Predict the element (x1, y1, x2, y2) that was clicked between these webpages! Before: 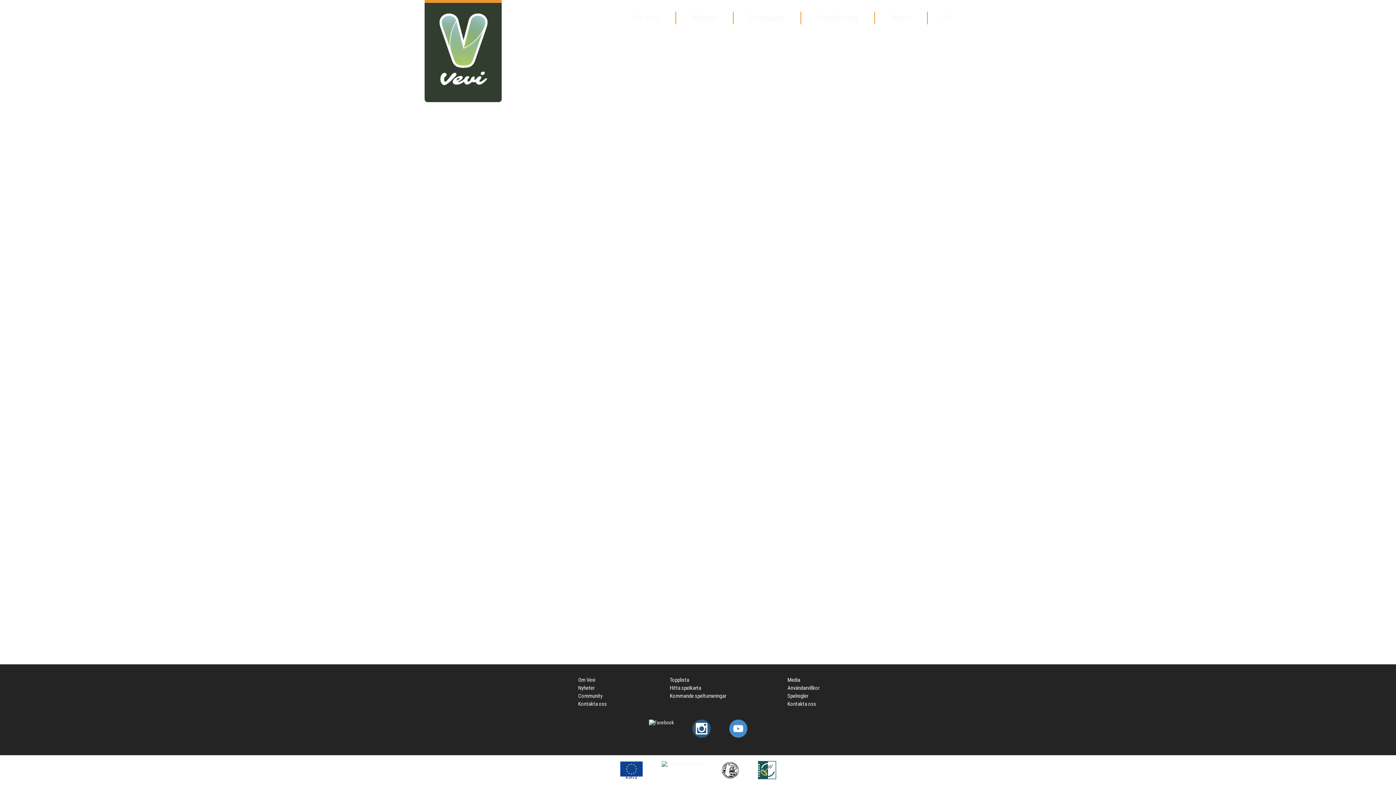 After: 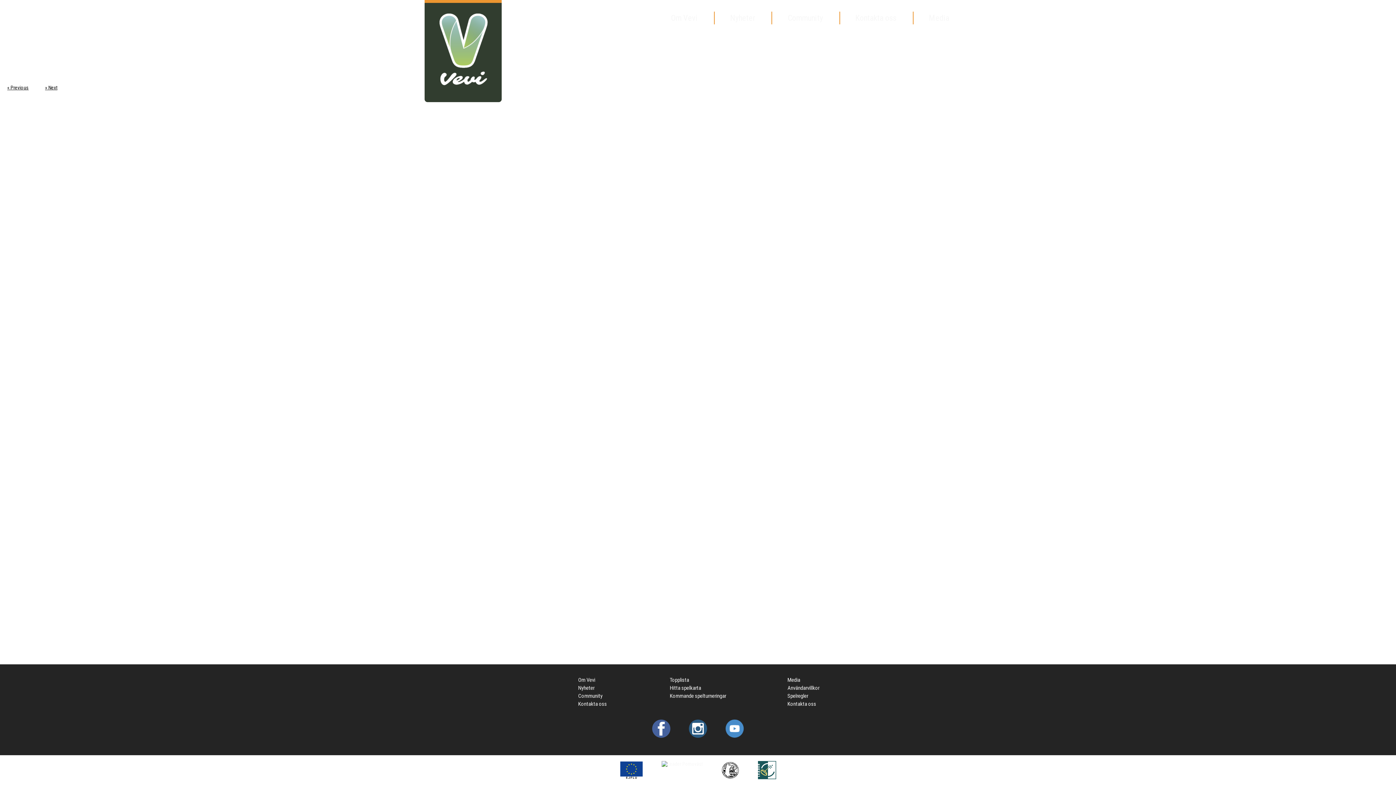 Action: bbox: (787, 700, 819, 708) label: Kontakta oss